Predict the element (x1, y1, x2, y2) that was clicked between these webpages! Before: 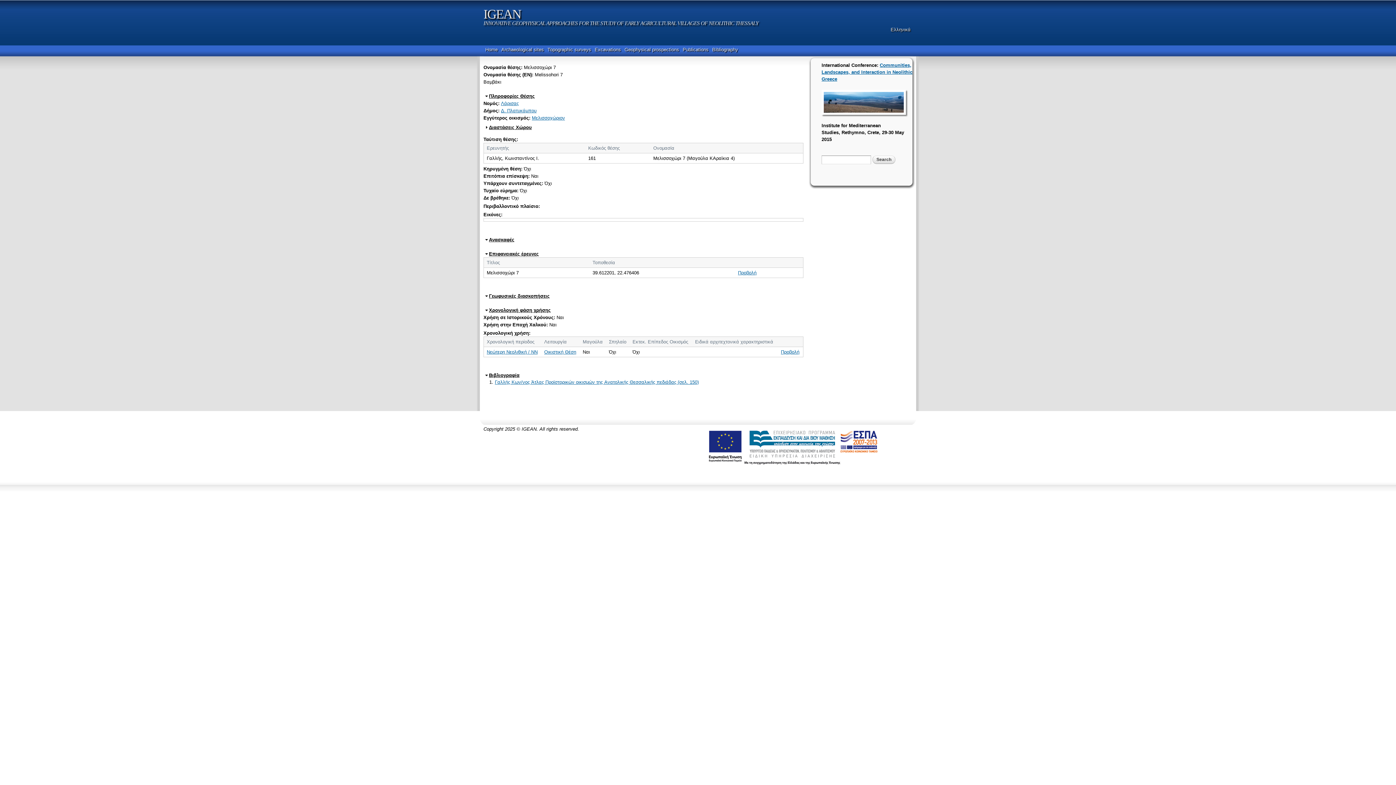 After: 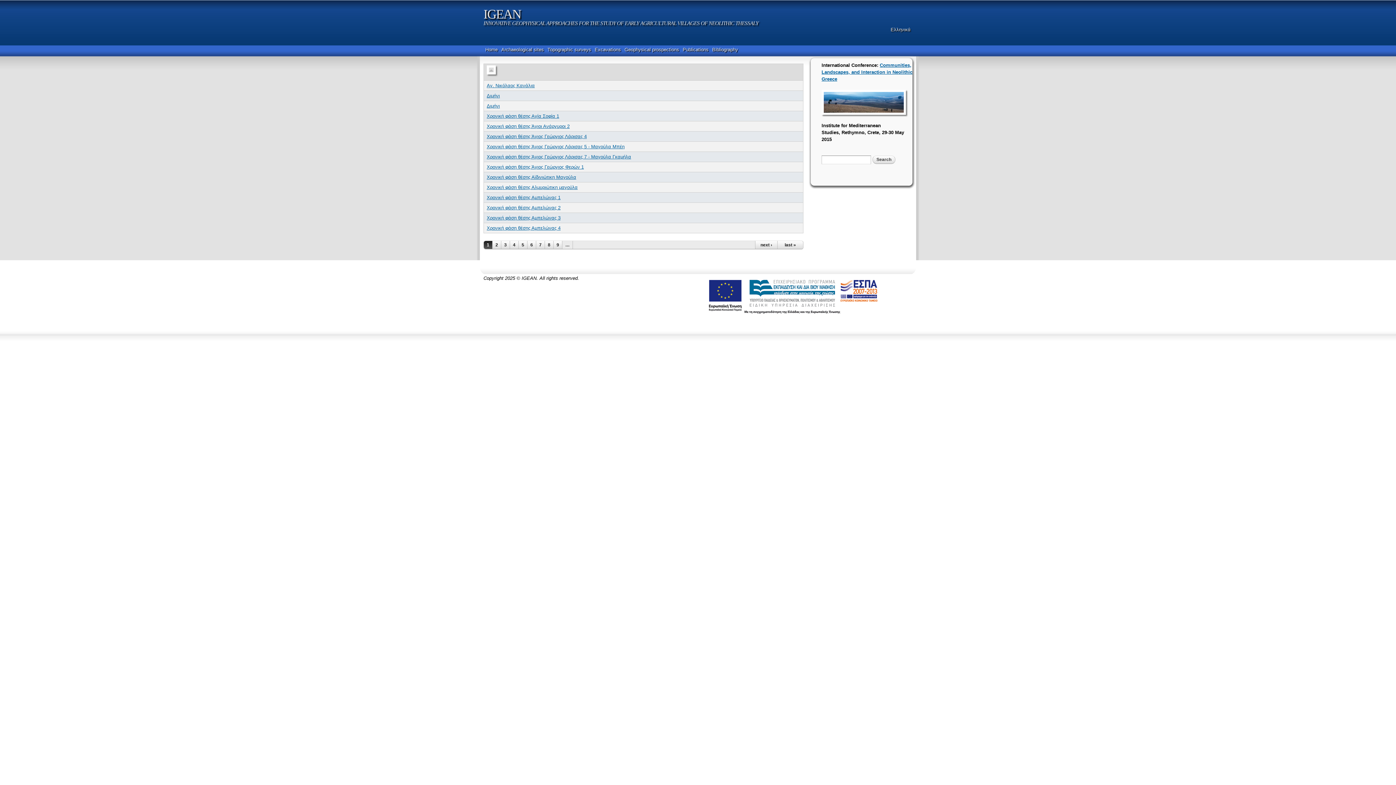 Action: bbox: (486, 349, 537, 354) label: Νεώτερη Νεολιθική / NN